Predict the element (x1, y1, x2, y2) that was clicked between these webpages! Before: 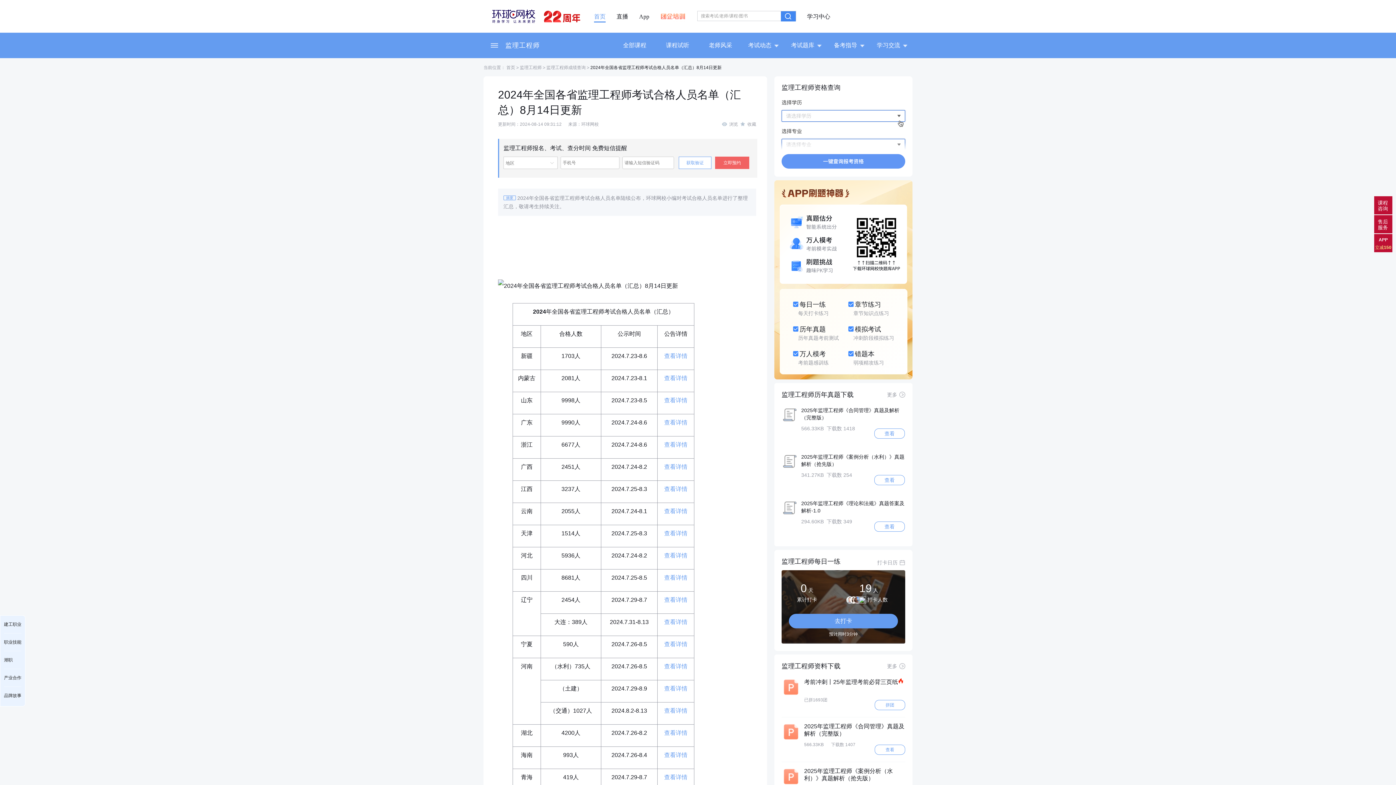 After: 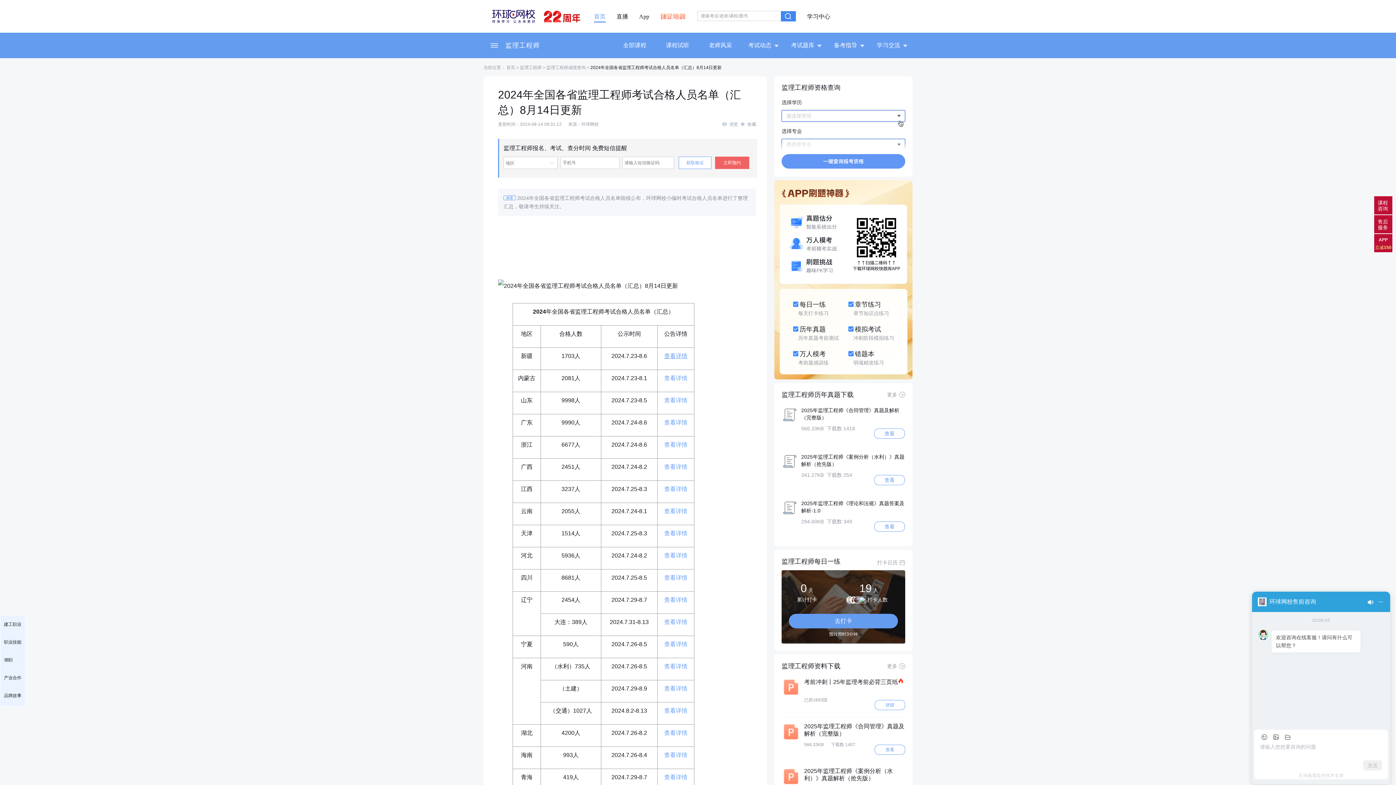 Action: label: 查看详情 bbox: (664, 353, 687, 359)